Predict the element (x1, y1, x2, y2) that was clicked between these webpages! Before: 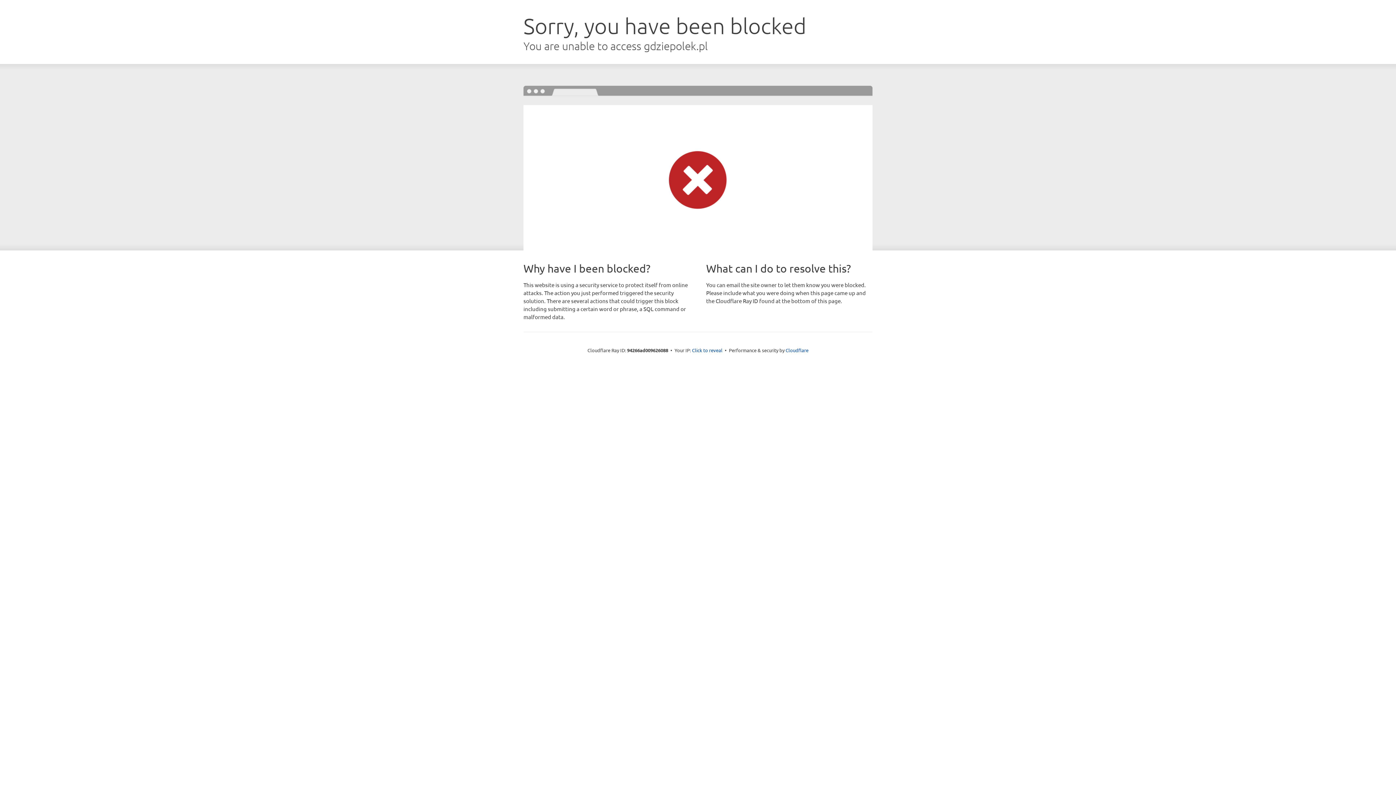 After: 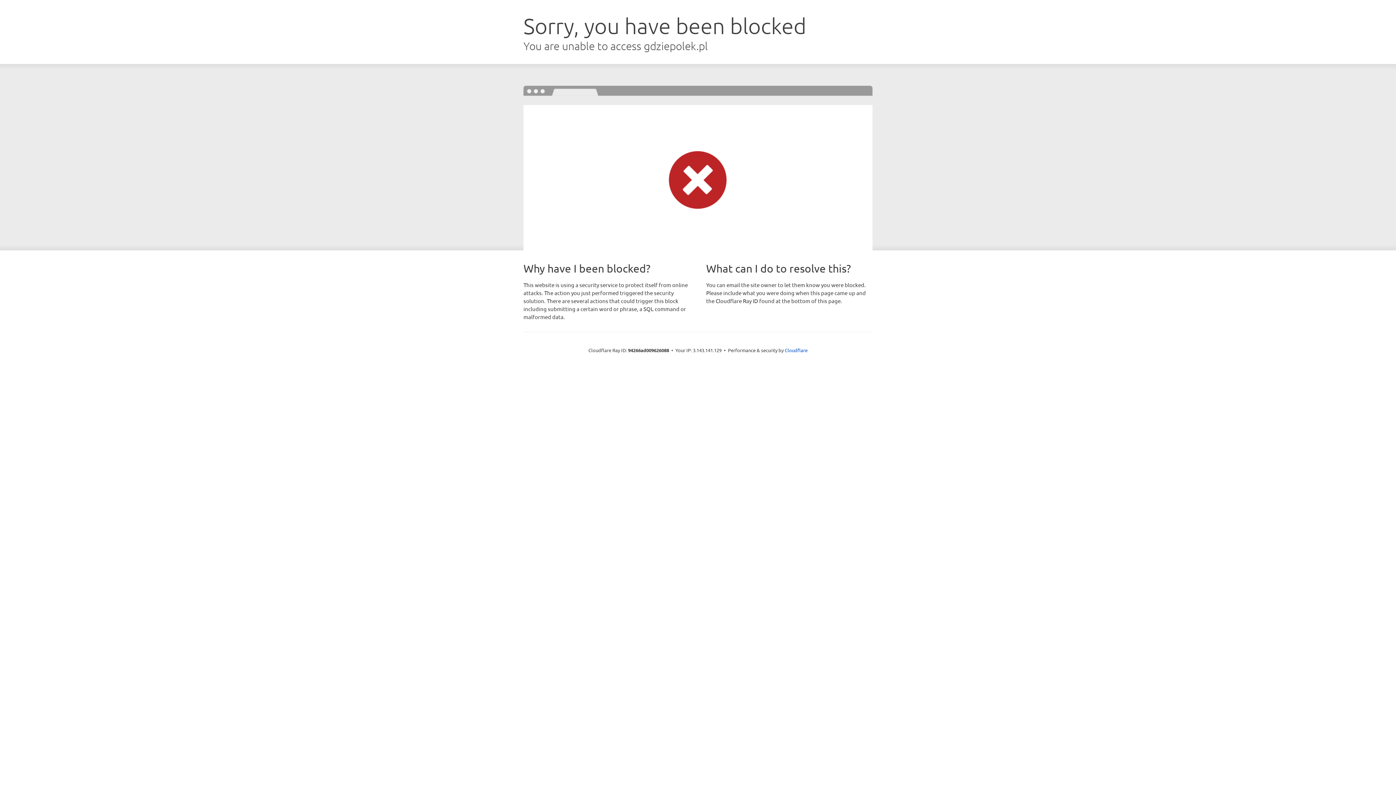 Action: bbox: (692, 346, 722, 353) label: Click to reveal